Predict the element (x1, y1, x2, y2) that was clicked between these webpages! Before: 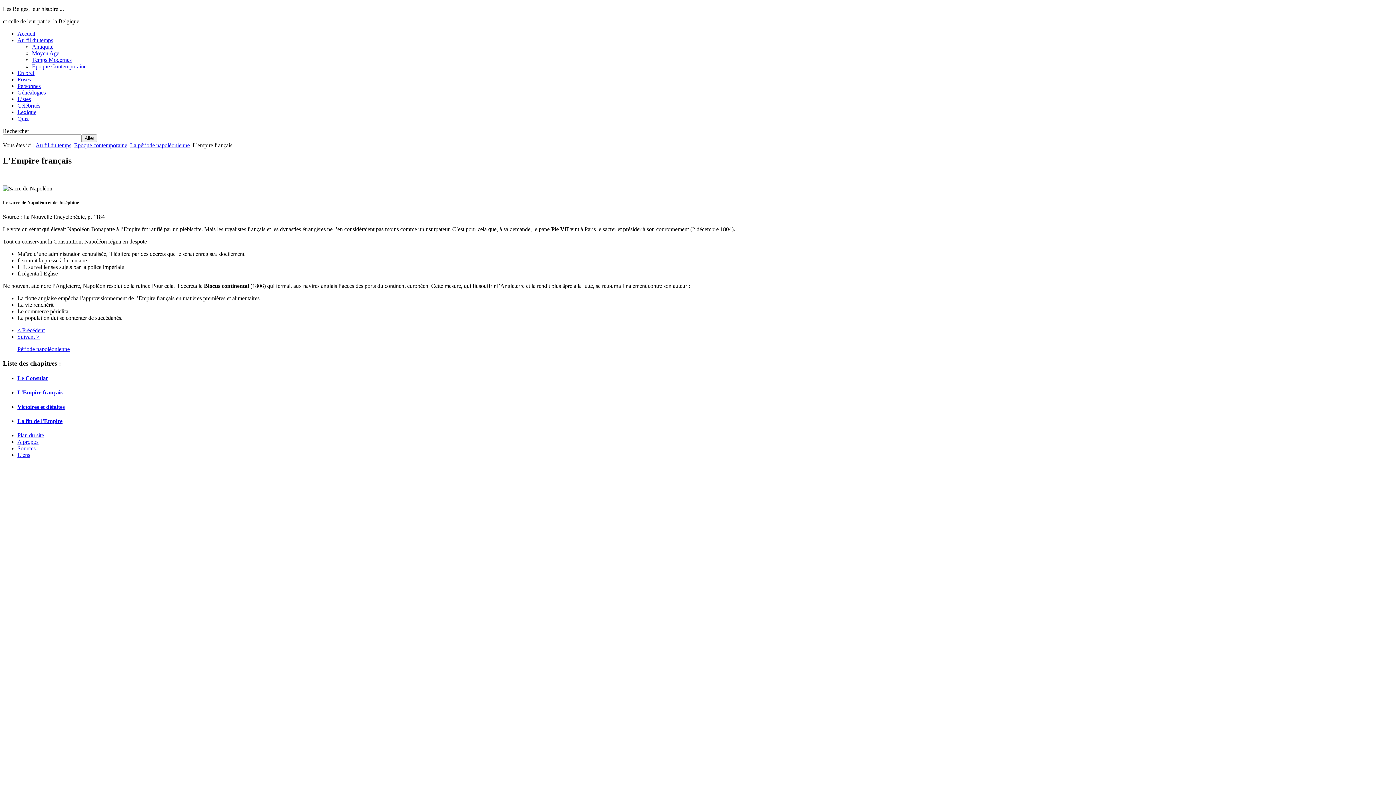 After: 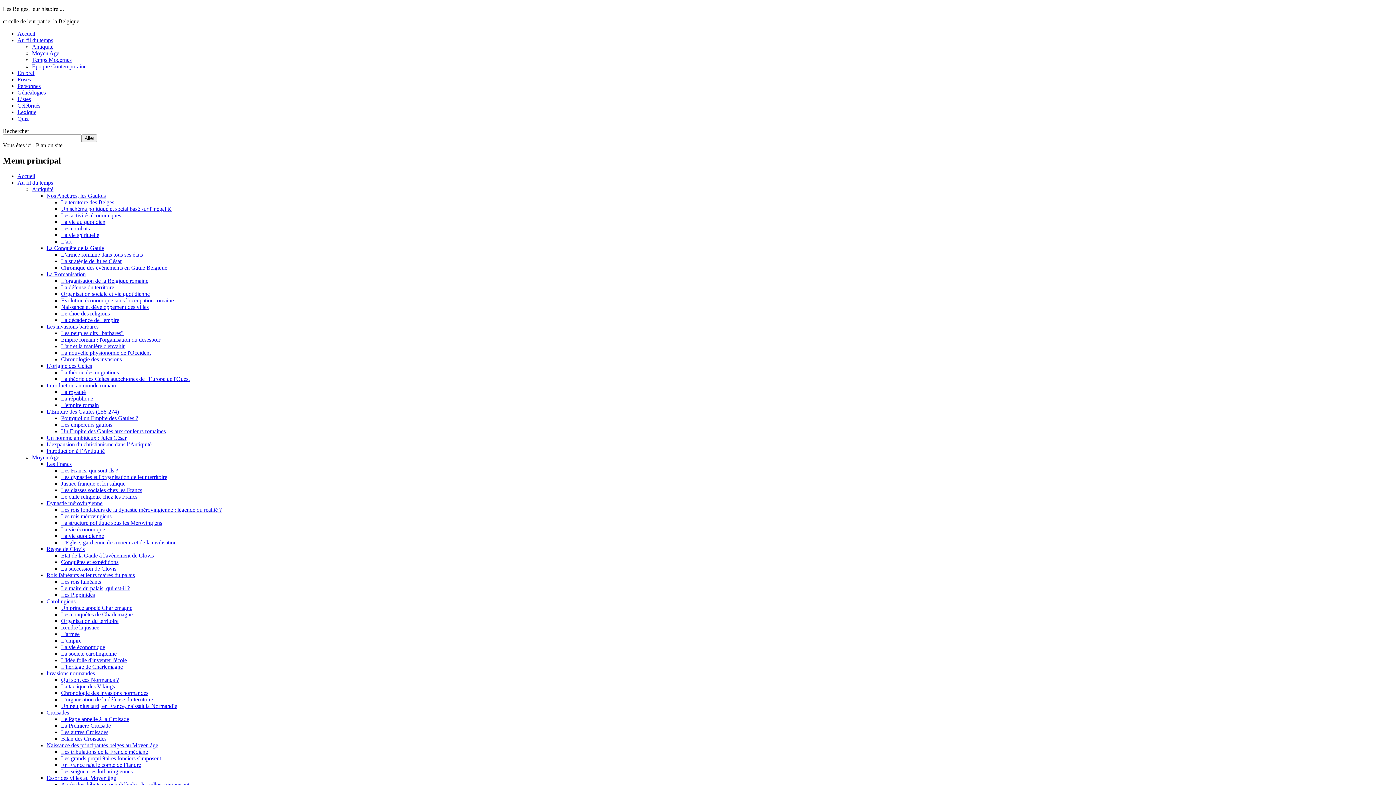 Action: bbox: (17, 432, 44, 438) label: Plan du site